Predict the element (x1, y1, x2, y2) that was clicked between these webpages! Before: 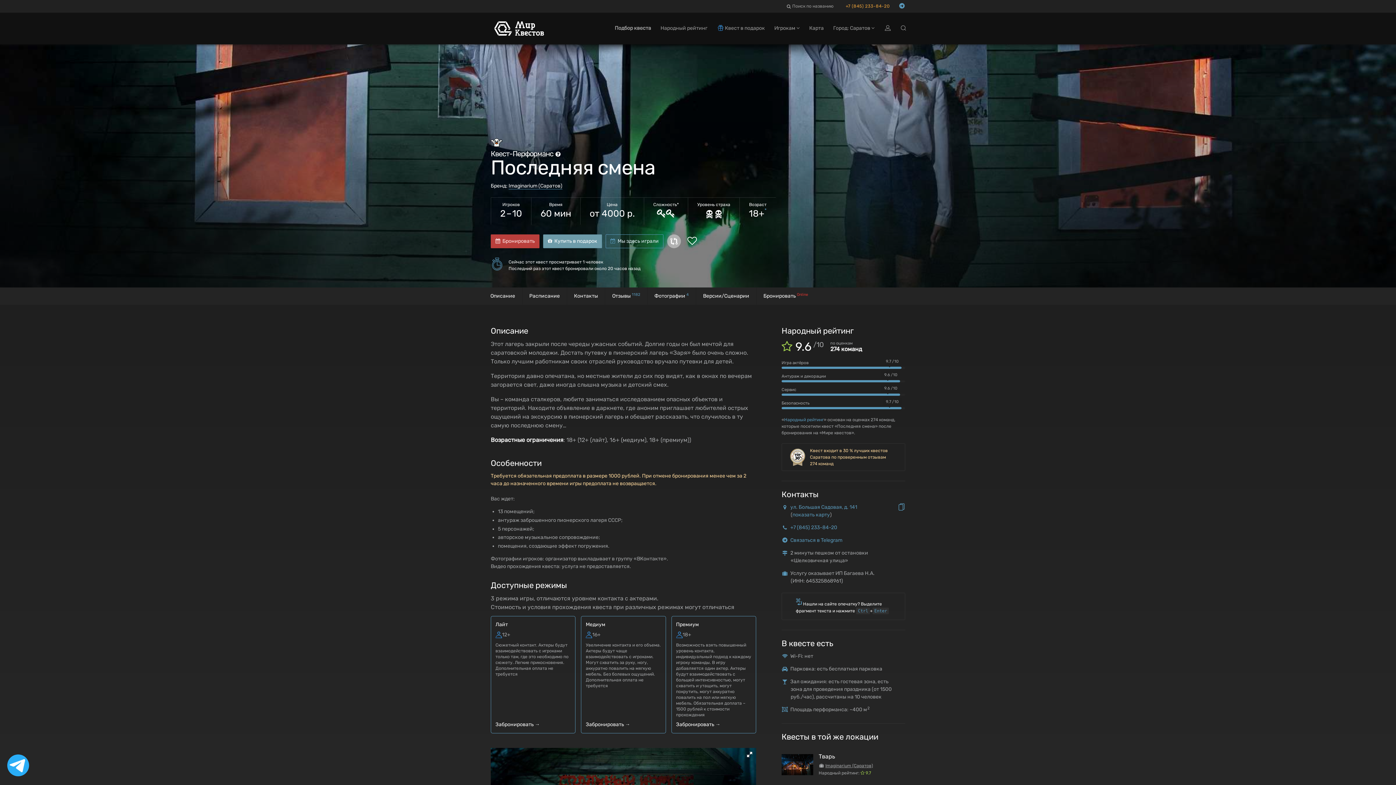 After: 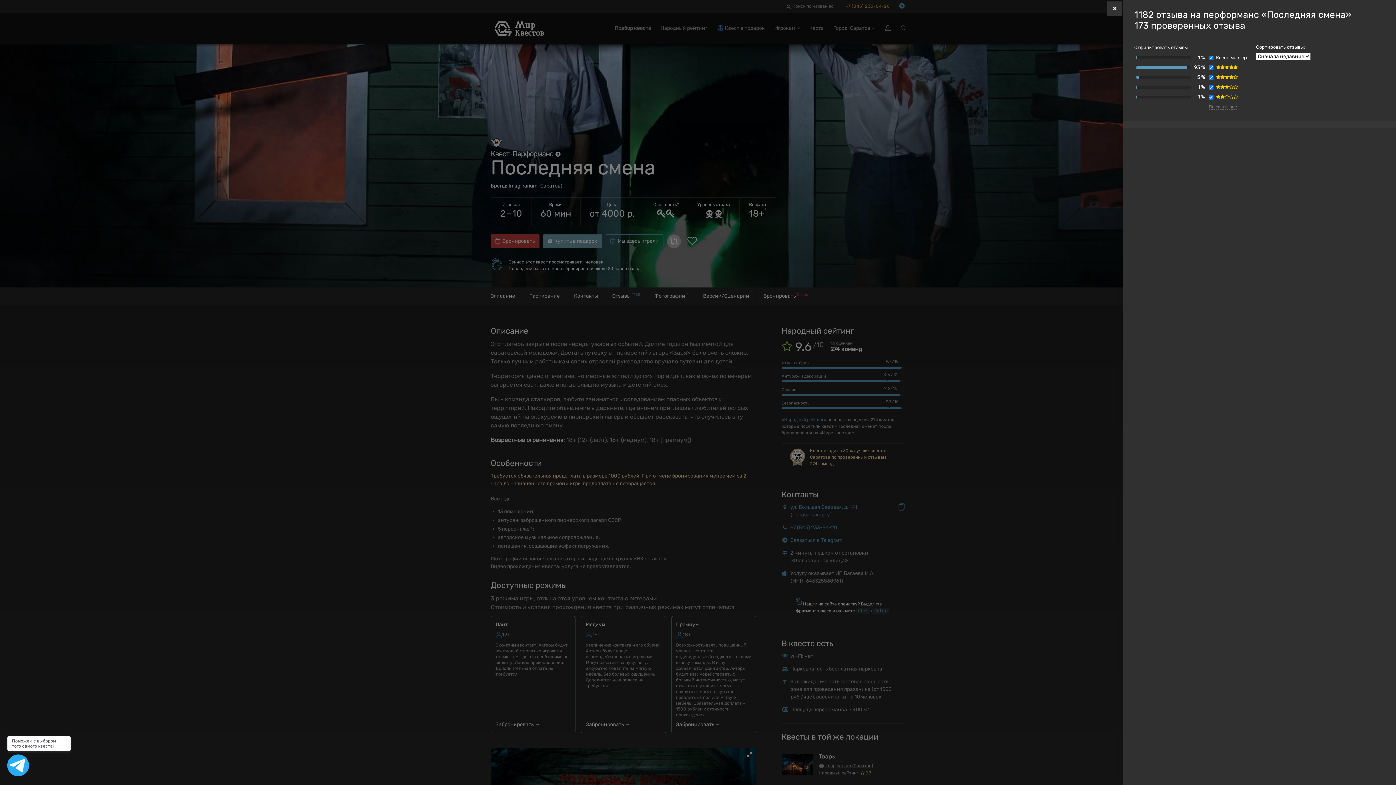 Action: bbox: (605, 287, 647, 305) label: Отзывы 1182